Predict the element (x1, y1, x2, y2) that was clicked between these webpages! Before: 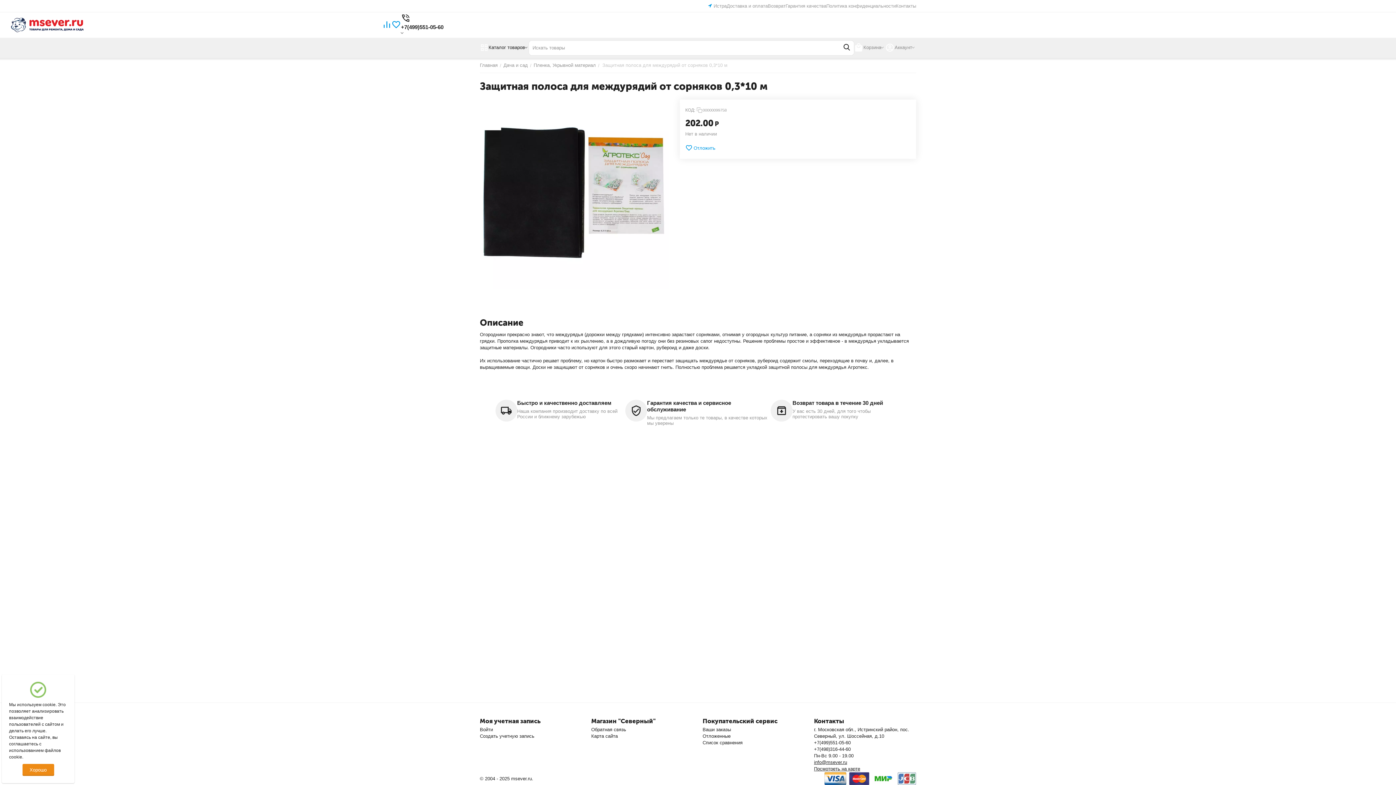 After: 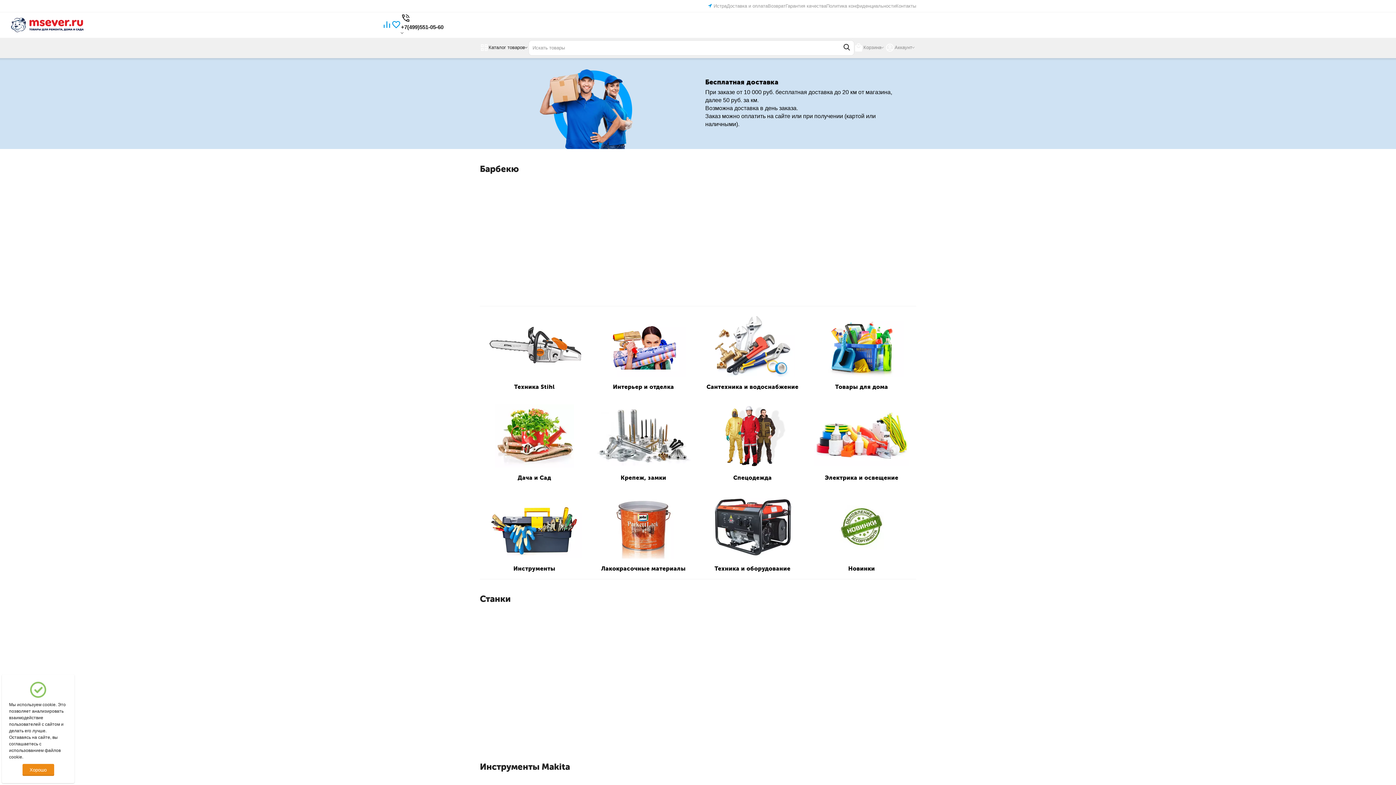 Action: bbox: (10, 17, 83, 32)